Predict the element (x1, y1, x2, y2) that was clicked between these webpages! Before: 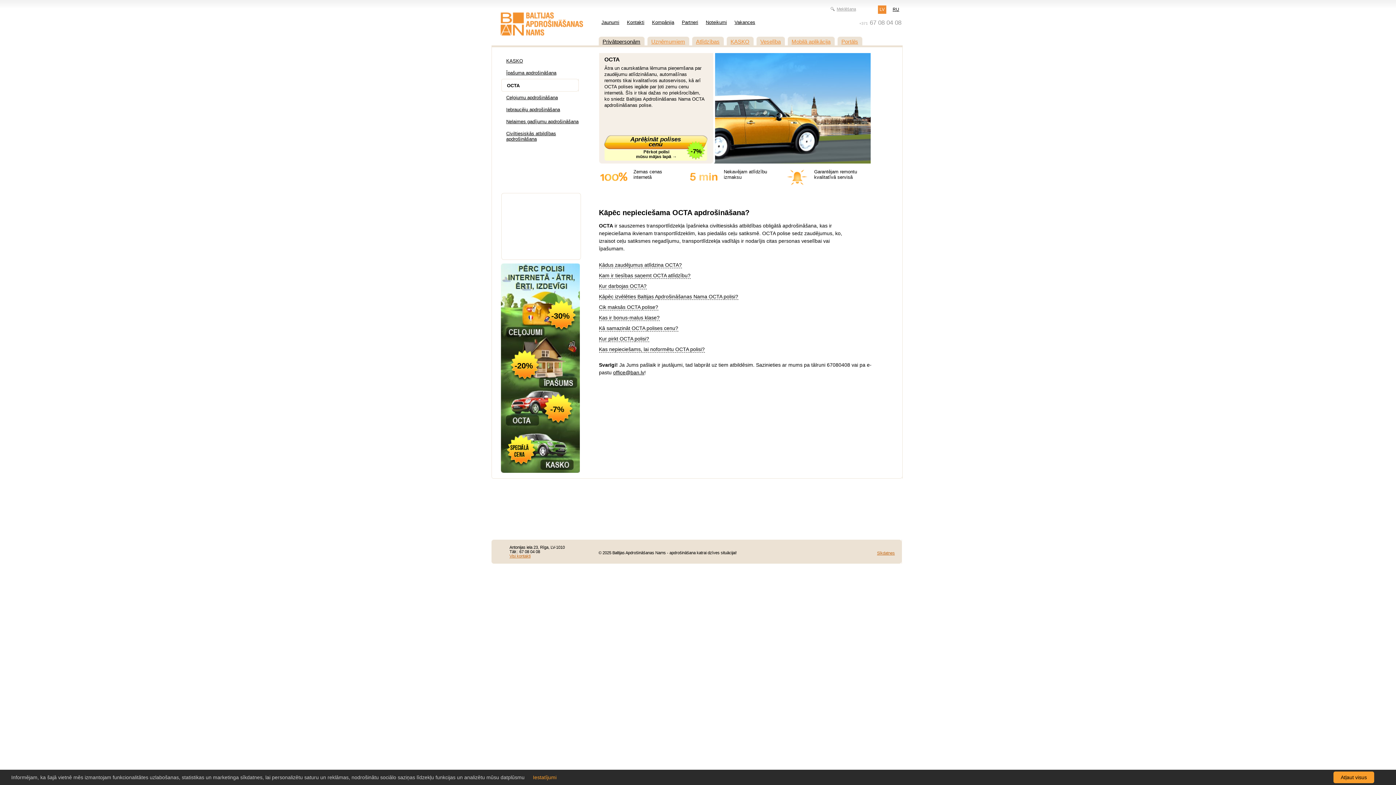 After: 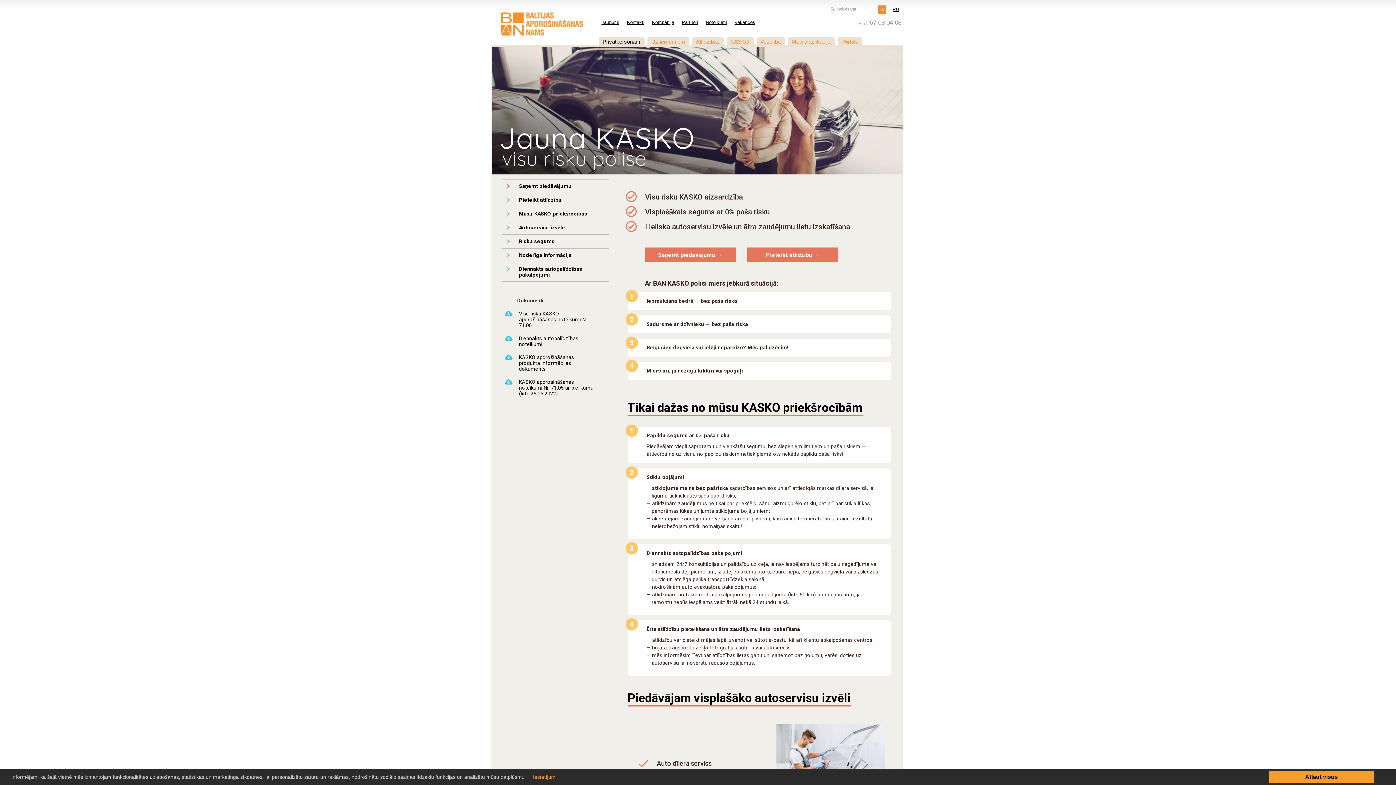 Action: bbox: (726, 36, 753, 46) label: KASKO